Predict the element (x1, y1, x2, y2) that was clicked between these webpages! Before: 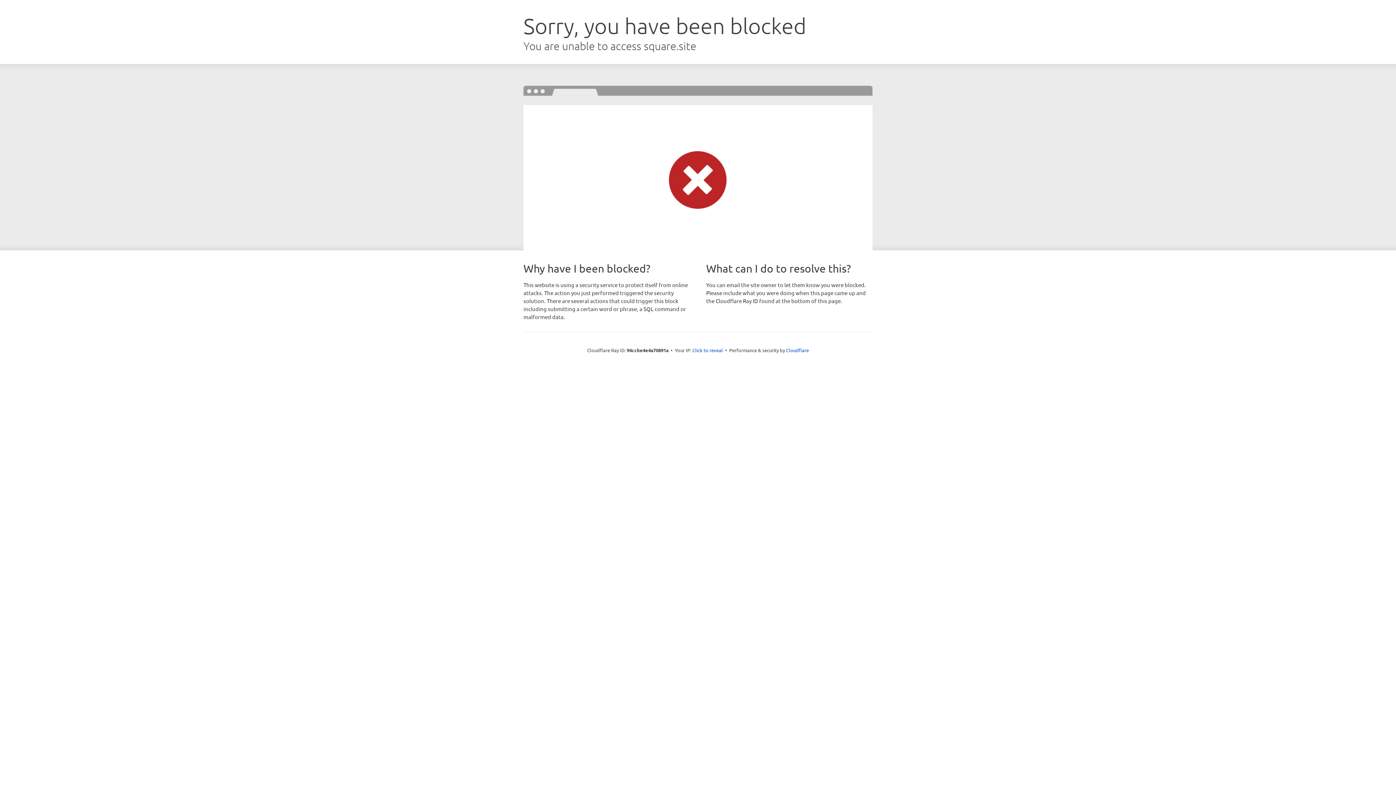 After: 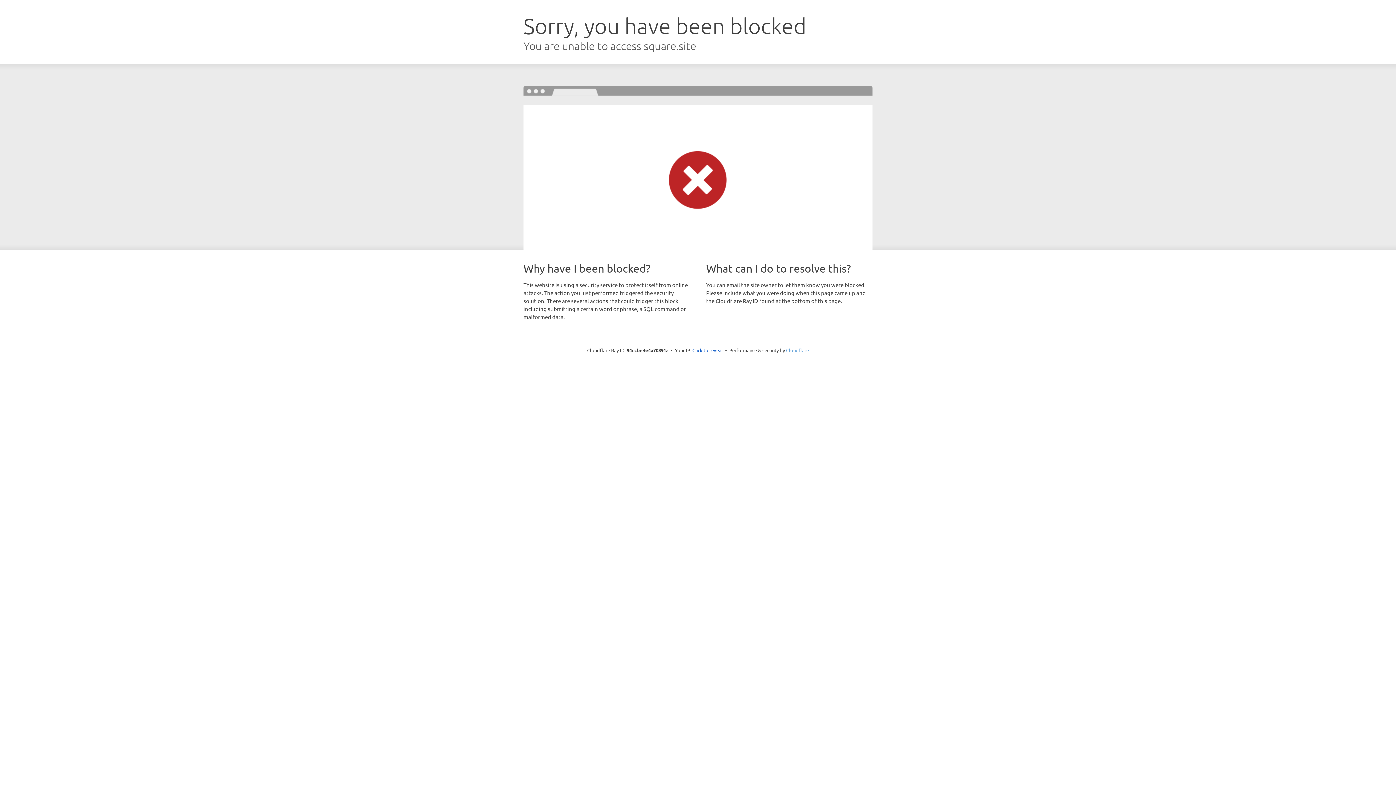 Action: bbox: (786, 347, 809, 353) label: Cloudflare